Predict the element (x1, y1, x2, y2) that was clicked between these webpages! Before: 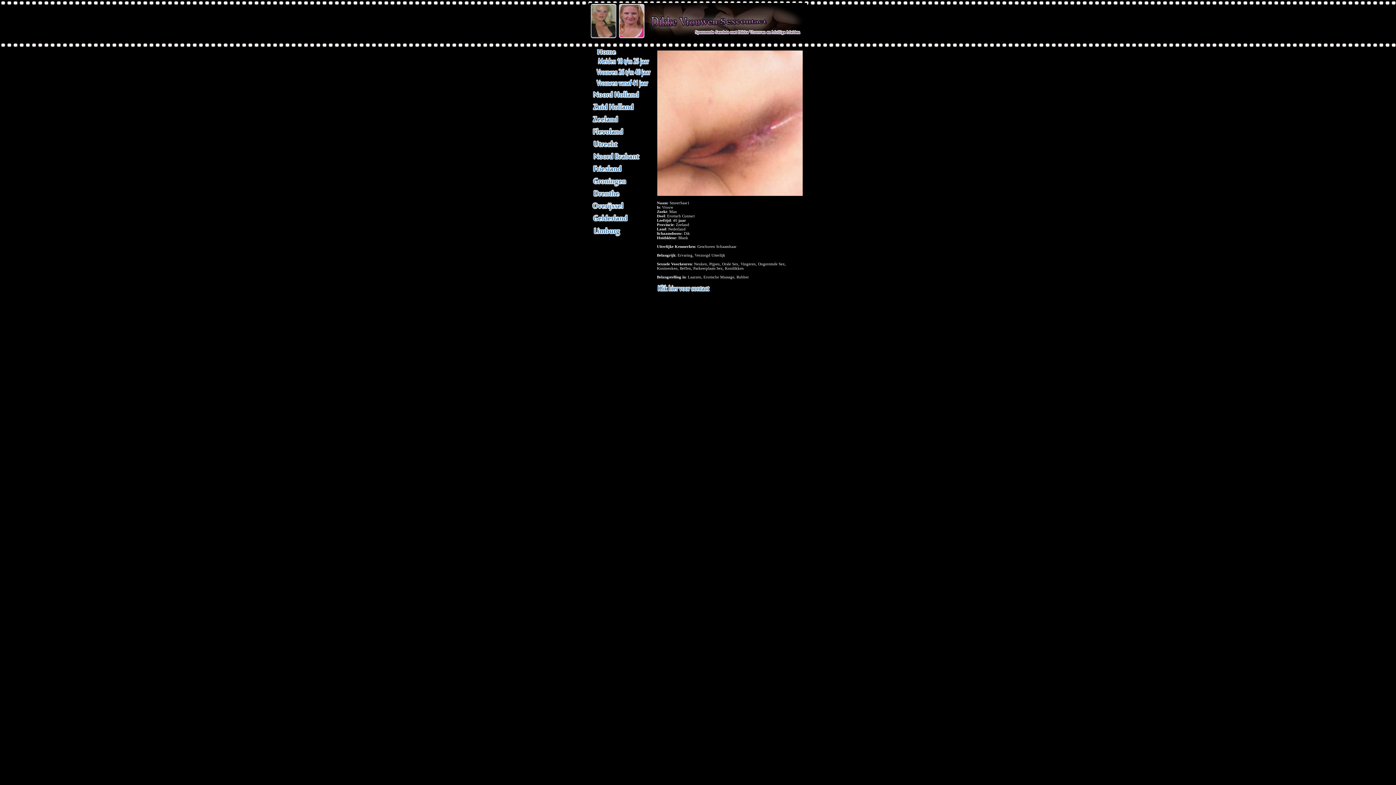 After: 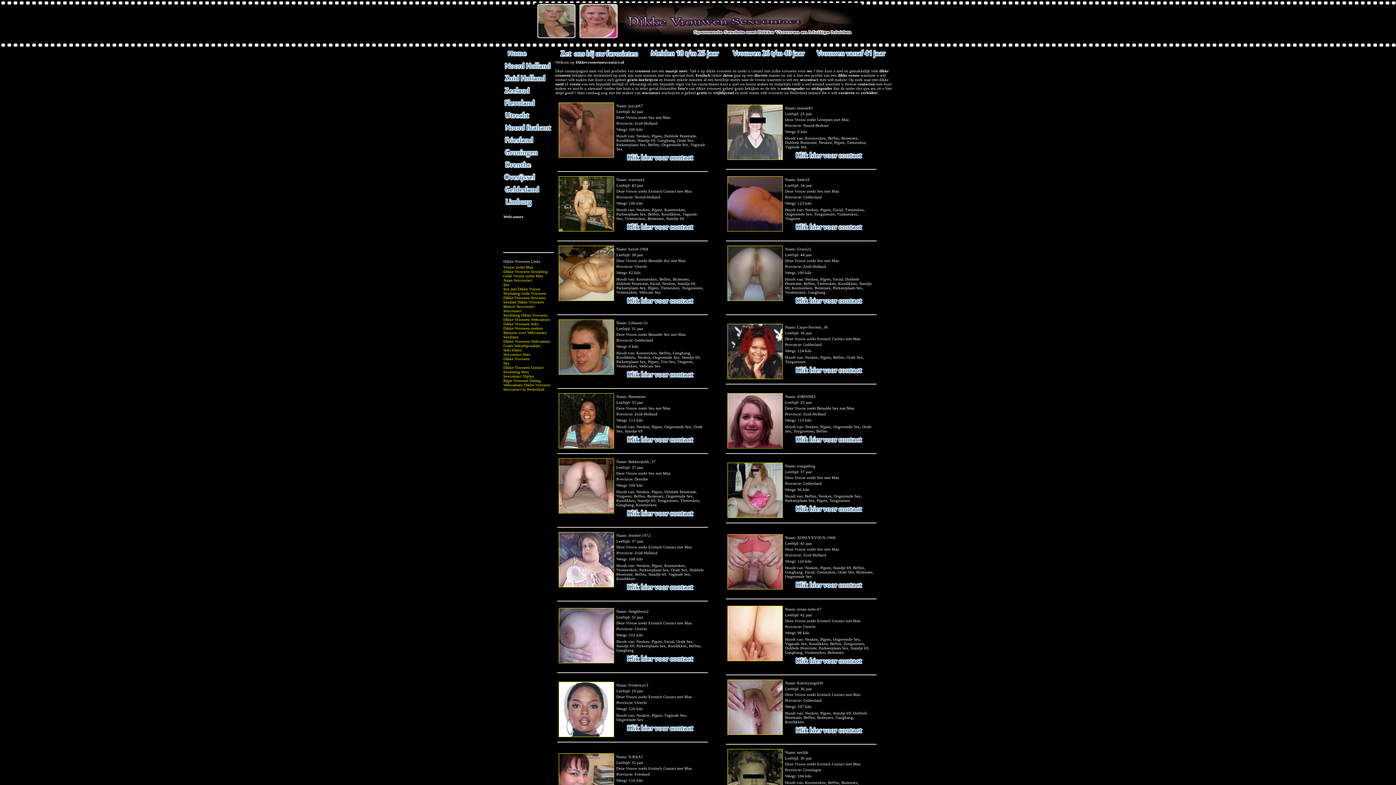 Action: bbox: (592, 52, 621, 56)